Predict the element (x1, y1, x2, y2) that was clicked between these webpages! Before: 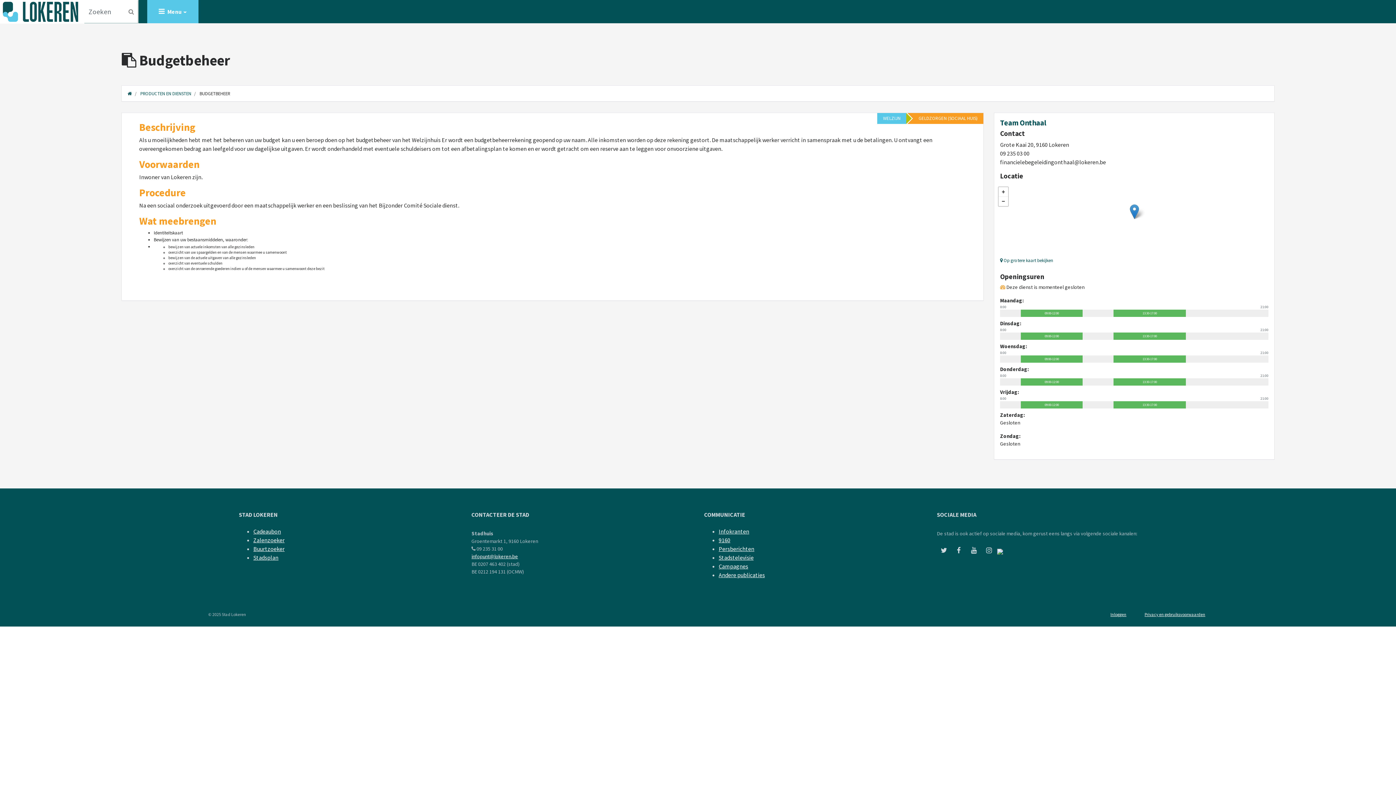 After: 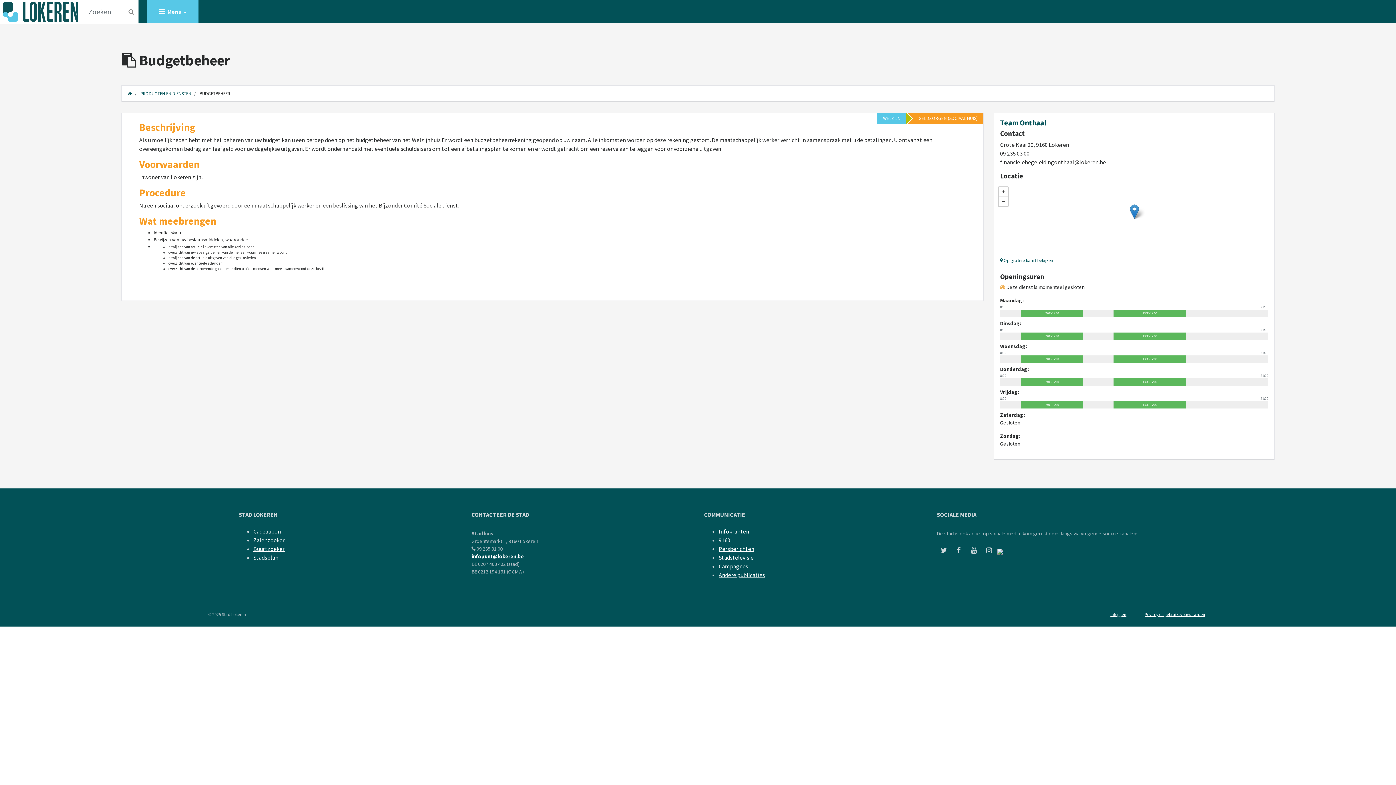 Action: bbox: (471, 553, 518, 560) label: infopunt@lokeren.be